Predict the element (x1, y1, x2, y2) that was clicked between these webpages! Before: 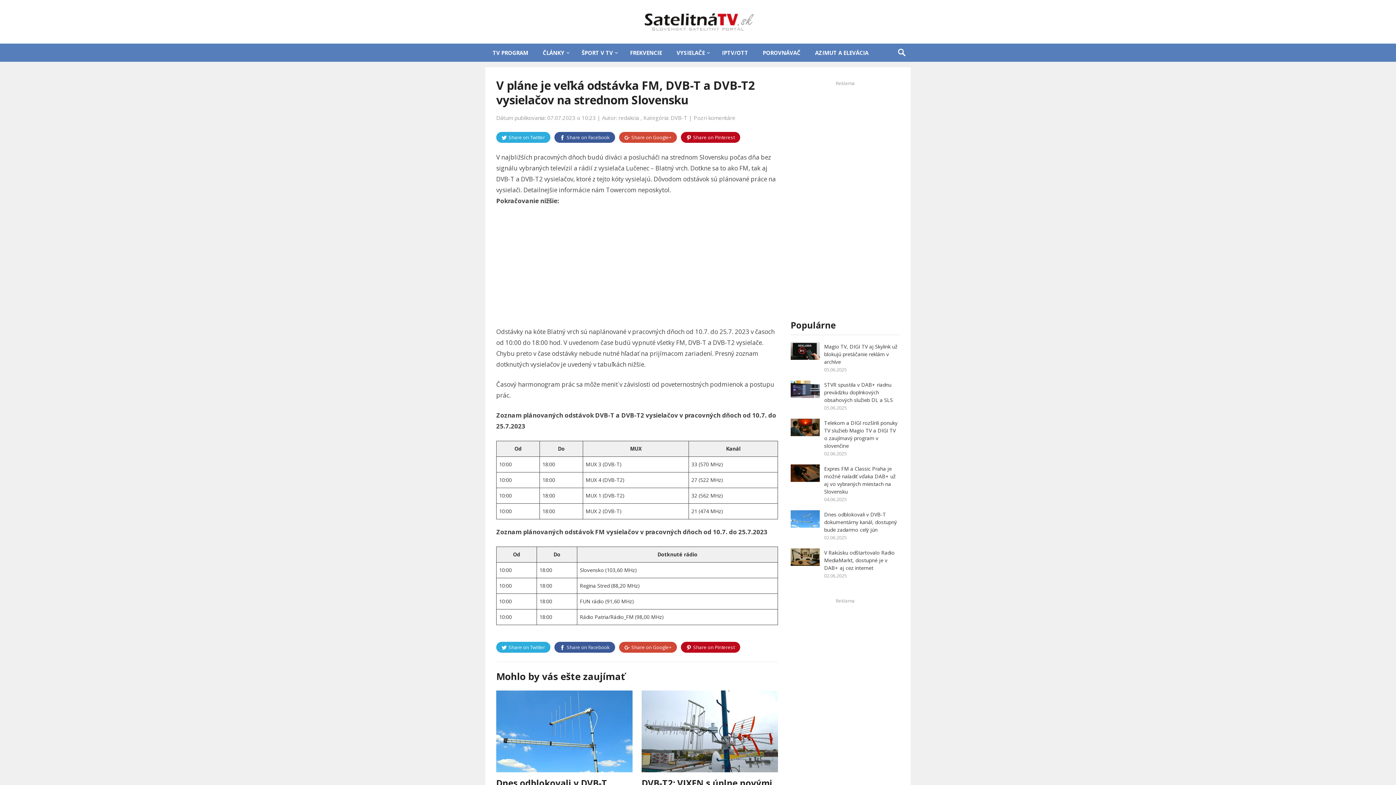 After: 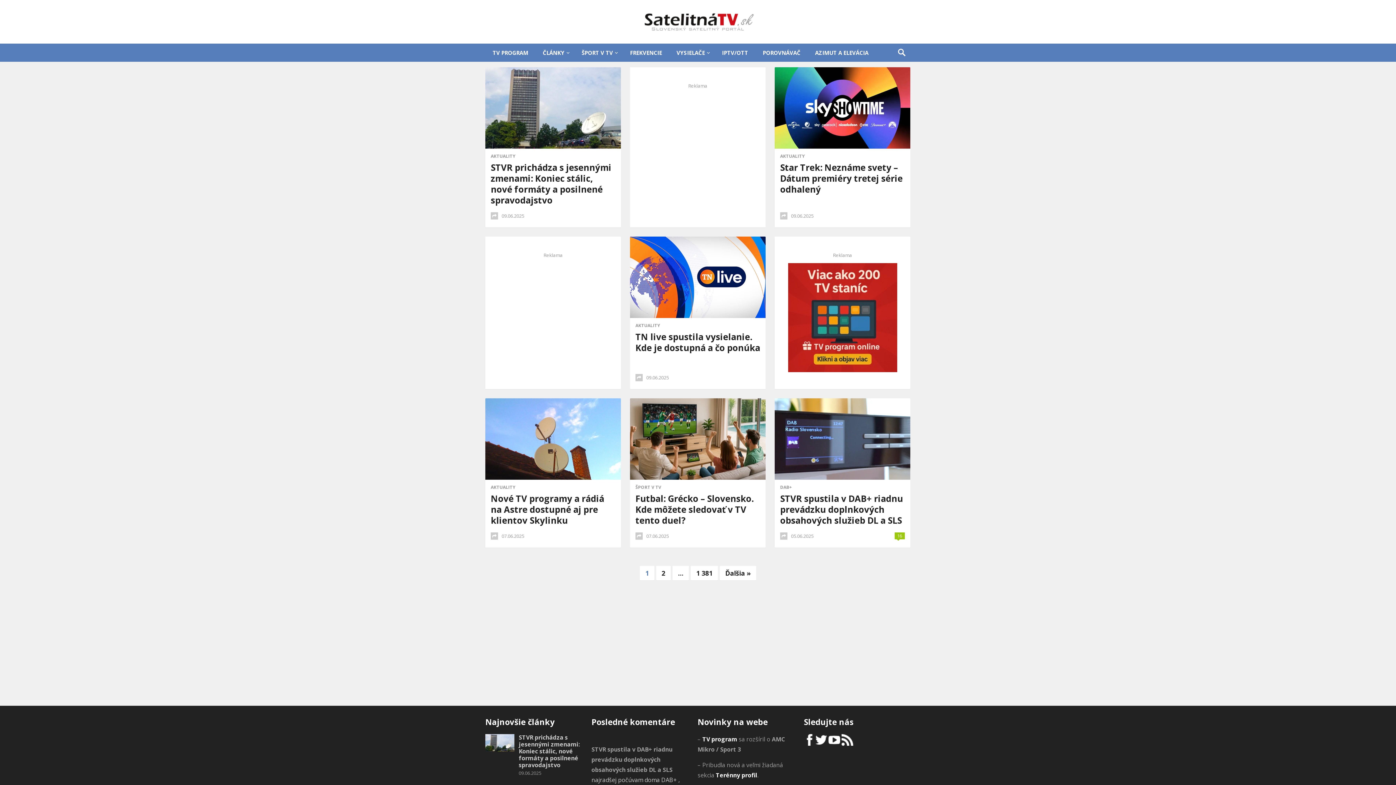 Action: bbox: (644, 16, 753, 25)